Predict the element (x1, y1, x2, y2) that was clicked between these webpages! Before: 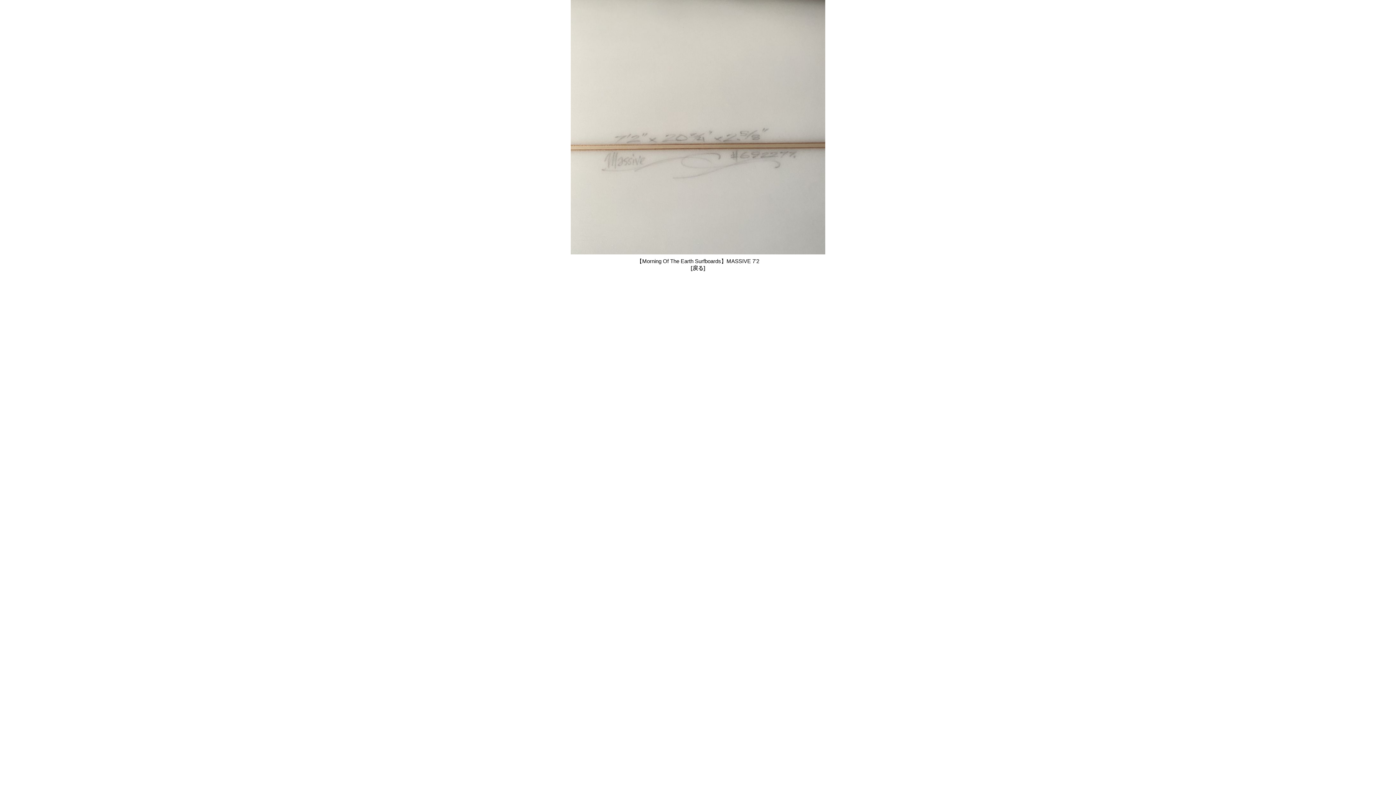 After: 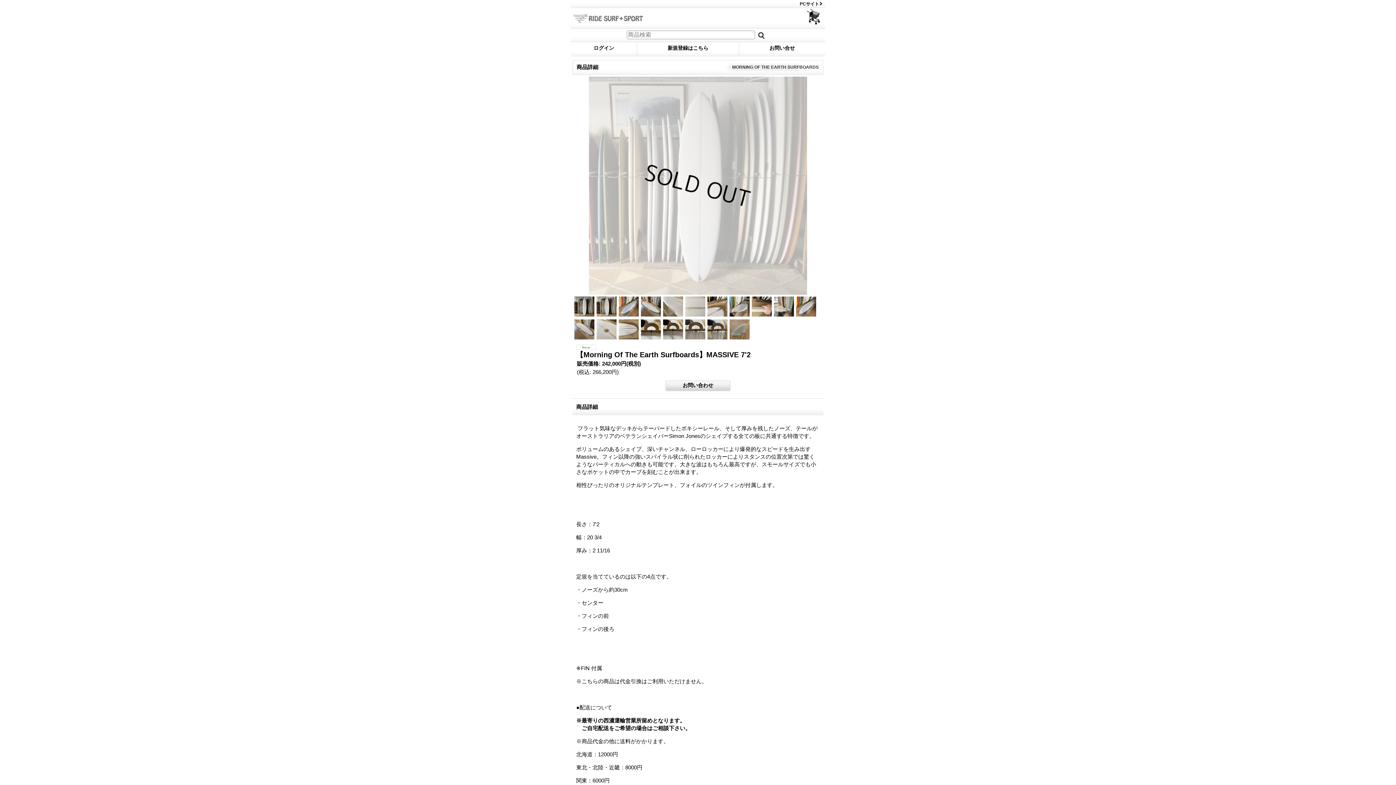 Action: bbox: (690, 265, 705, 271) label: [戻る]